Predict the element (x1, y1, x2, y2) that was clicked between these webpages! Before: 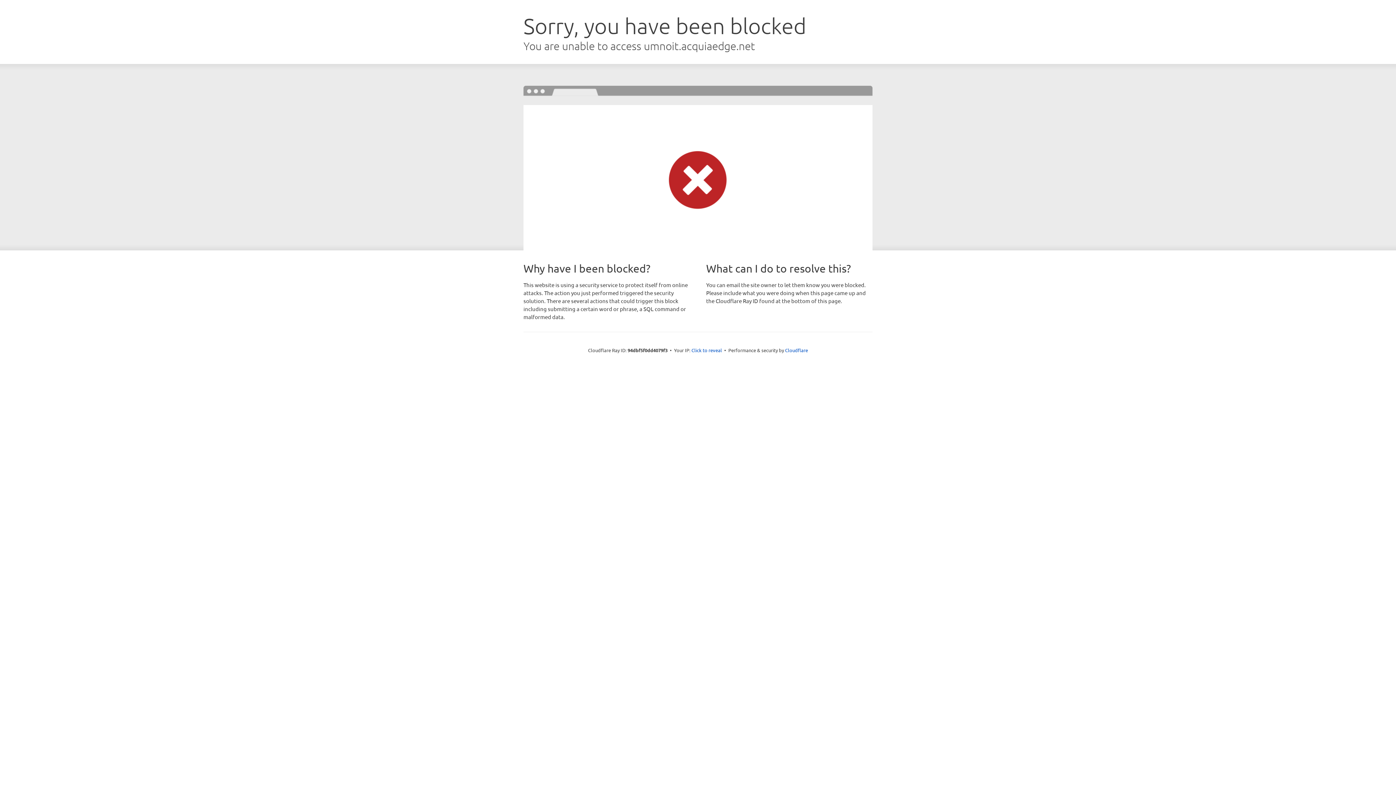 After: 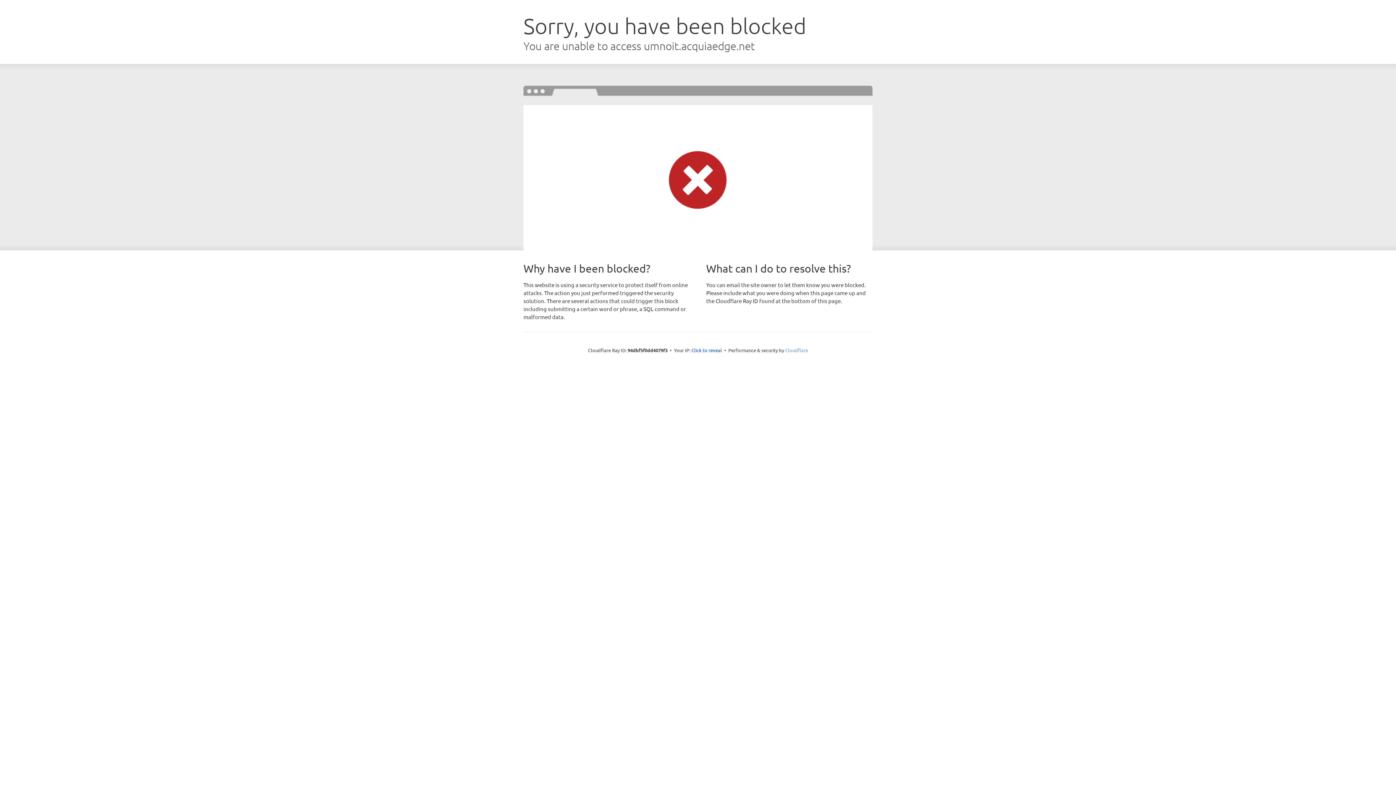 Action: label: Cloudflare bbox: (785, 347, 808, 353)